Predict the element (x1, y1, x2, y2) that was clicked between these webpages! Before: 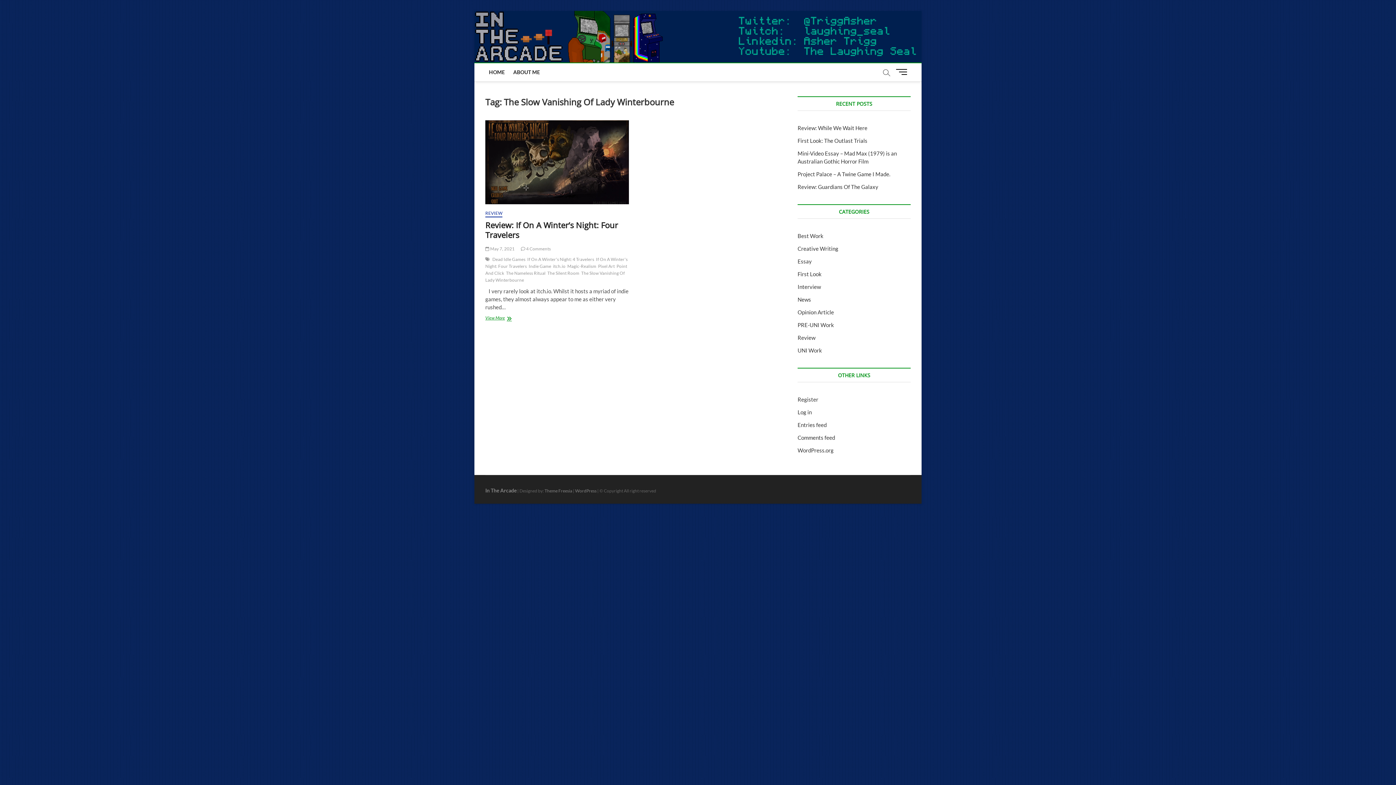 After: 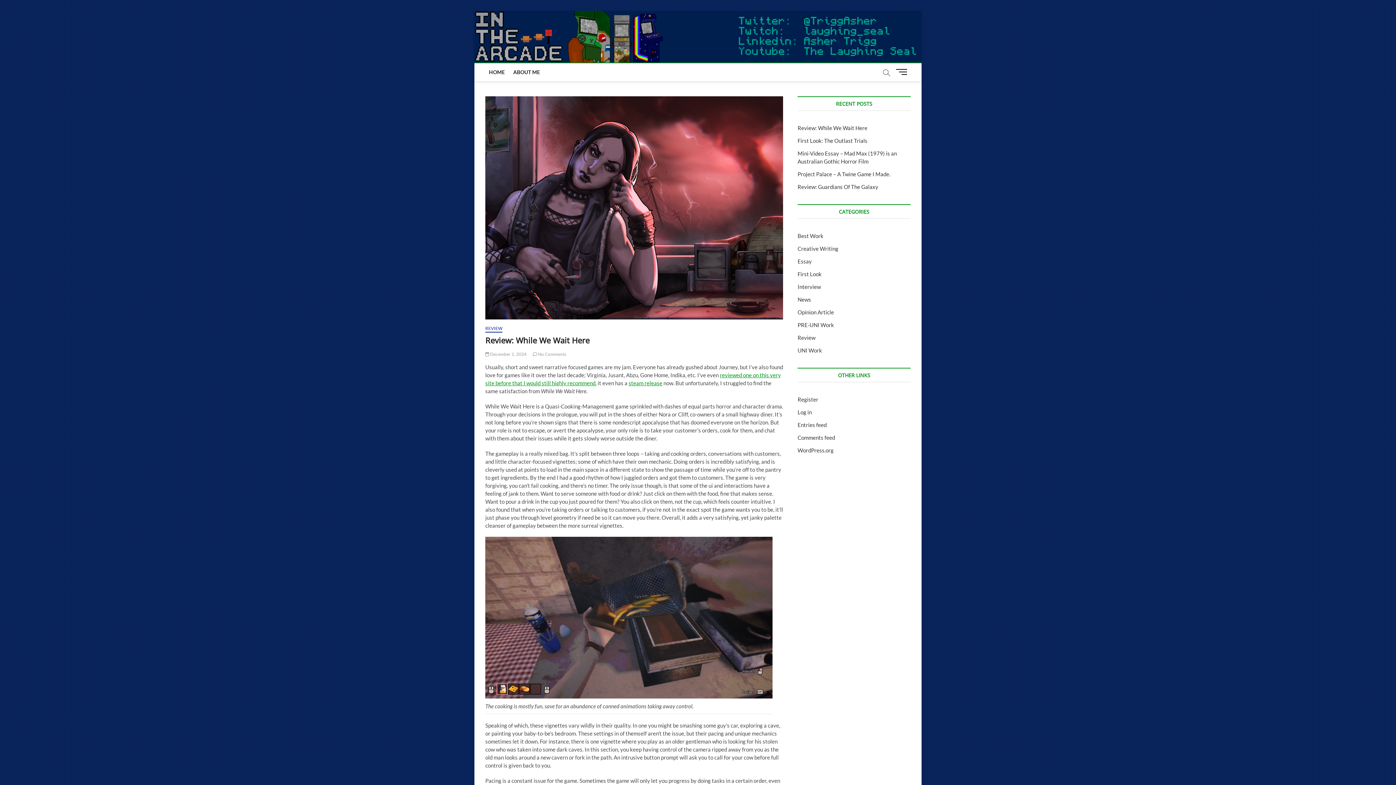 Action: label: Review: While We Wait Here bbox: (797, 124, 867, 131)